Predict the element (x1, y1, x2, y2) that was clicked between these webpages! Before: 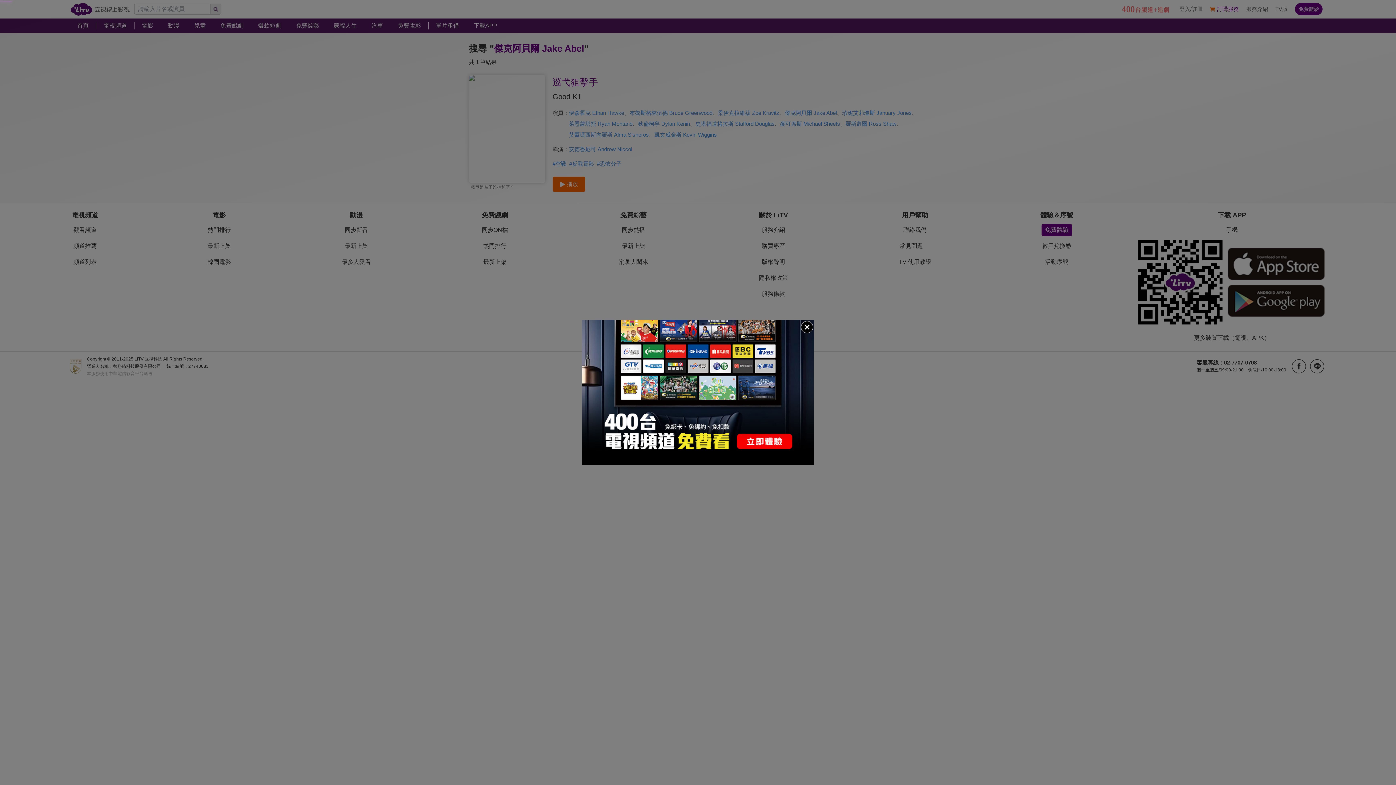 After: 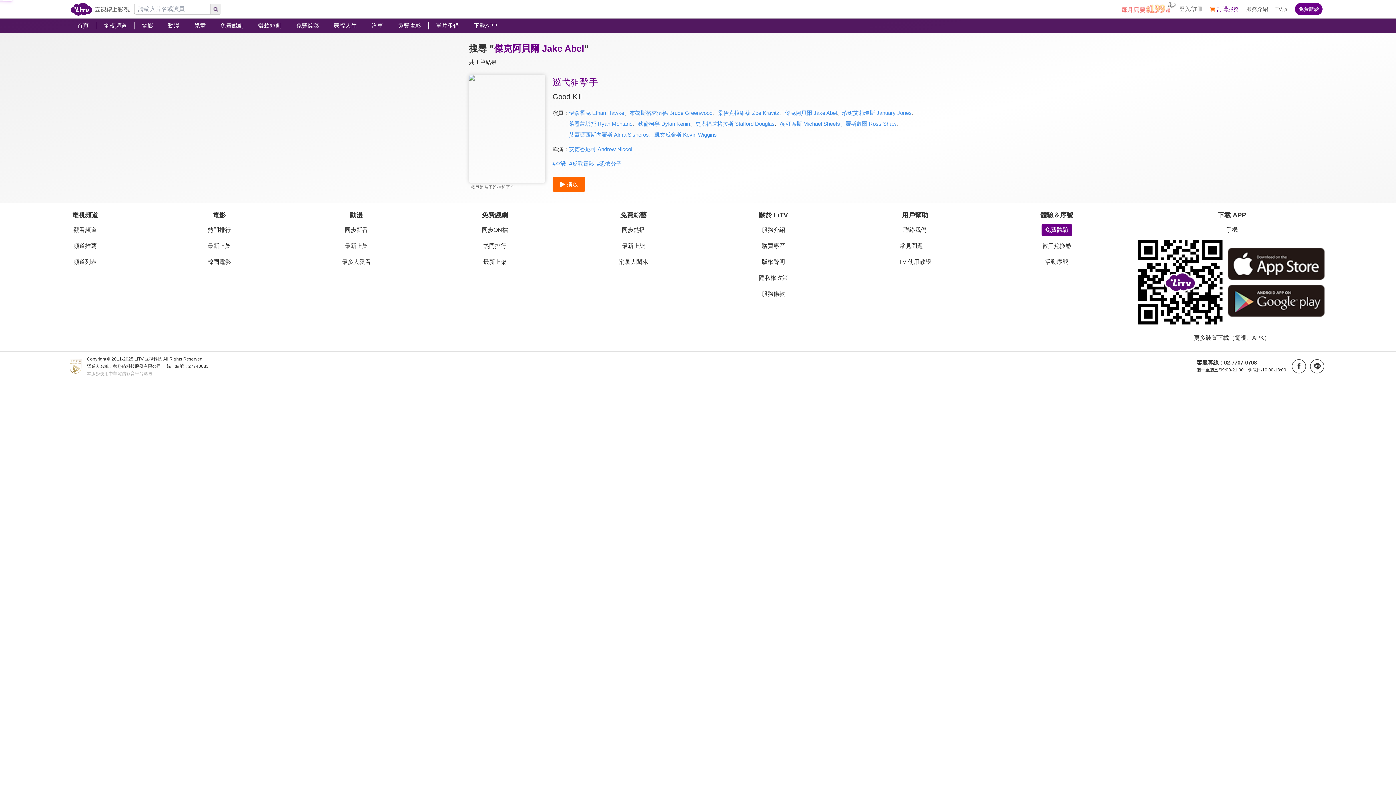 Action: bbox: (800, 320, 814, 334)